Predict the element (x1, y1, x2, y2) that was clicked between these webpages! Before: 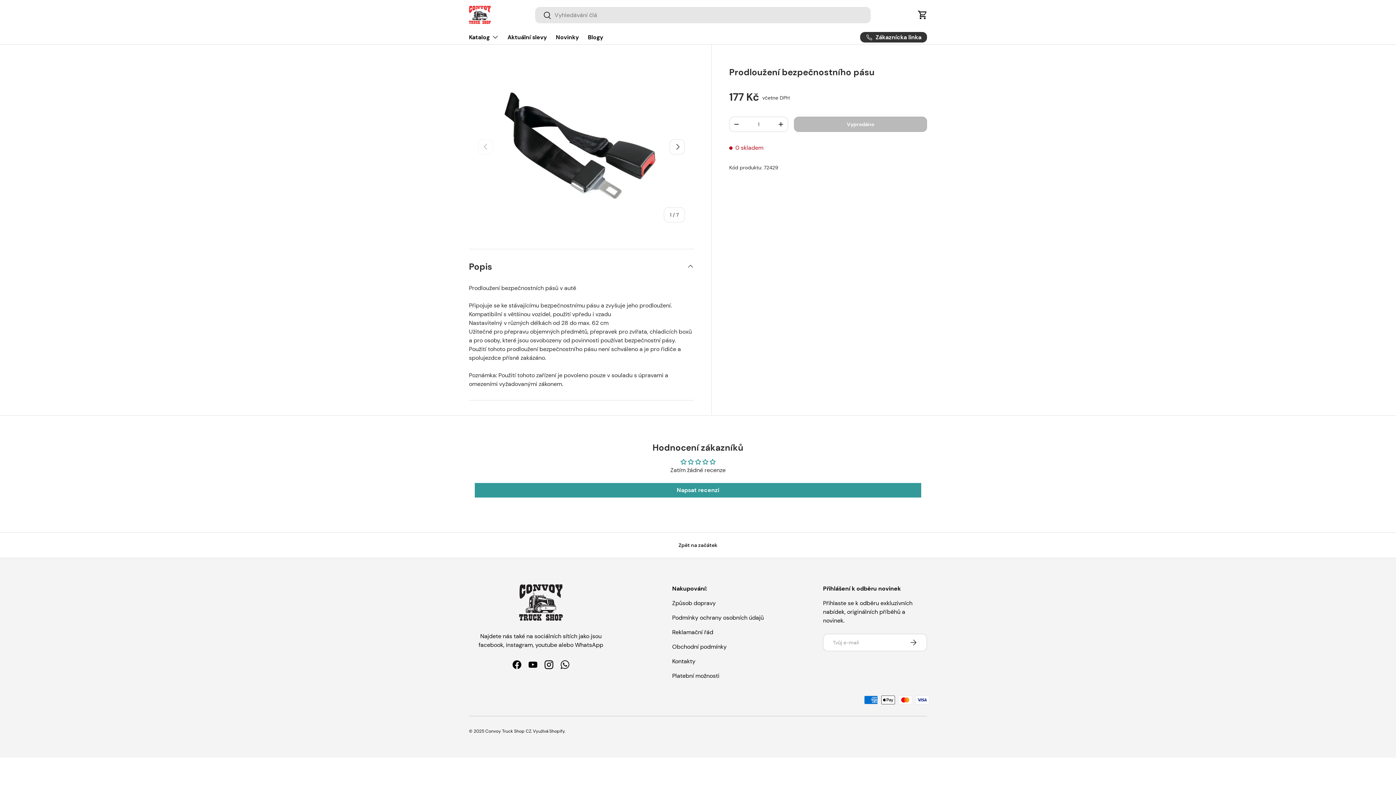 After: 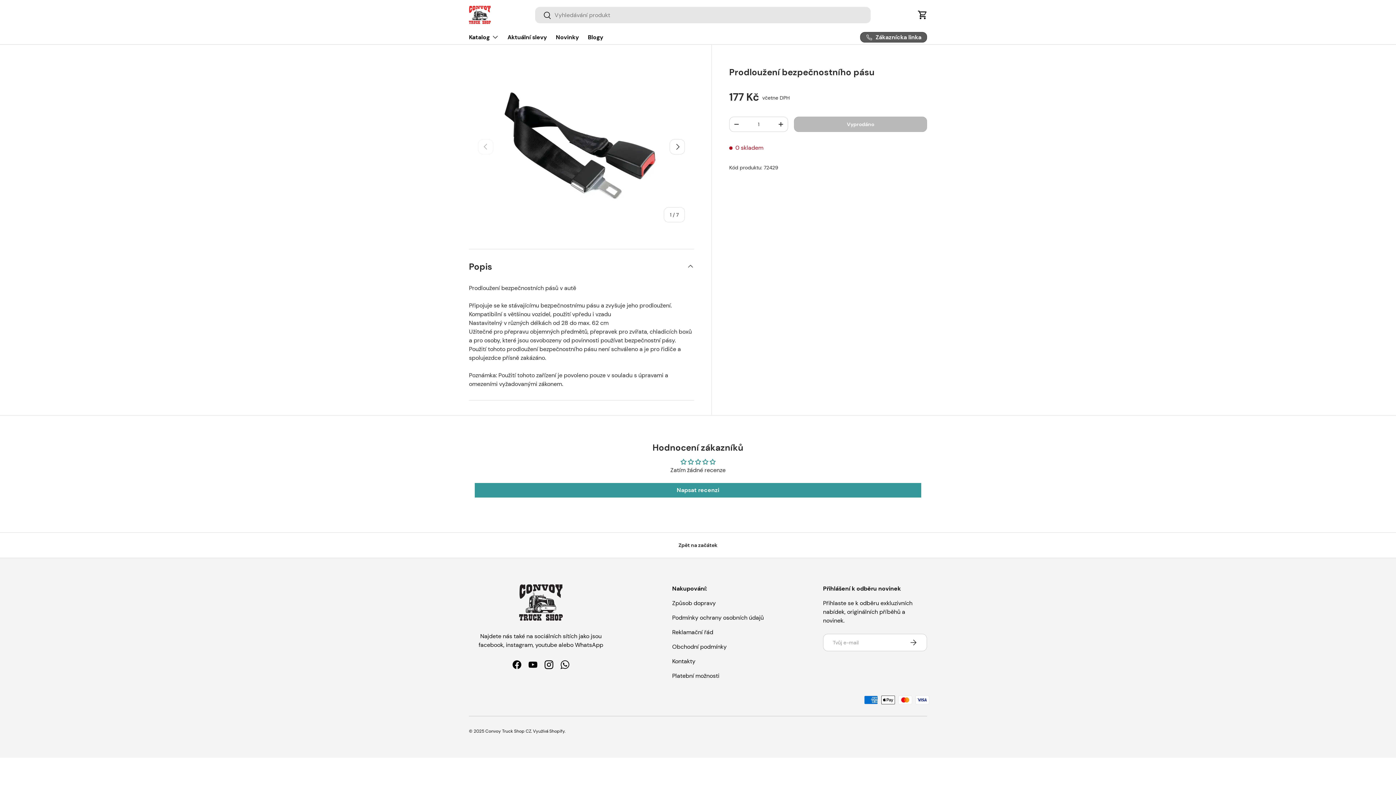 Action: bbox: (860, 32, 927, 42) label: Zákaznícka linka